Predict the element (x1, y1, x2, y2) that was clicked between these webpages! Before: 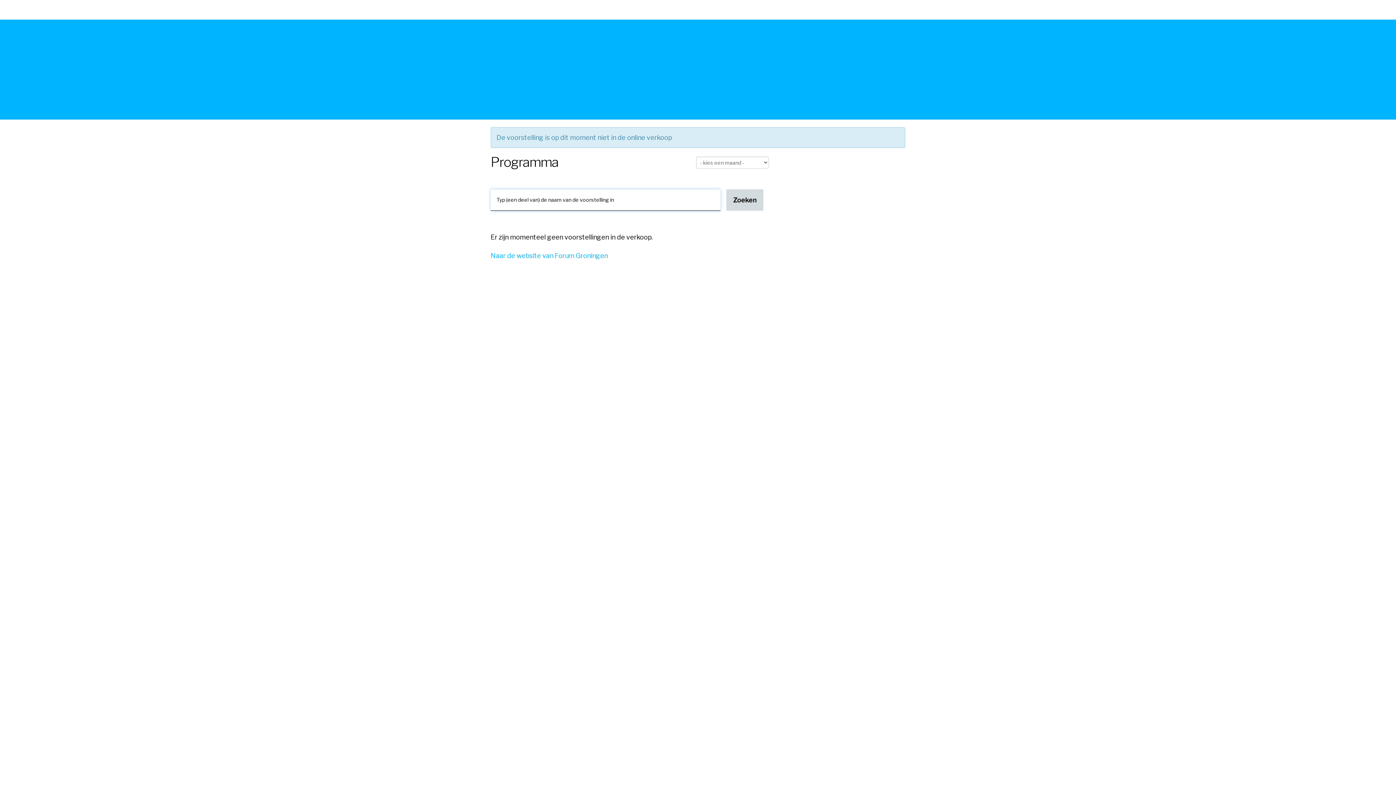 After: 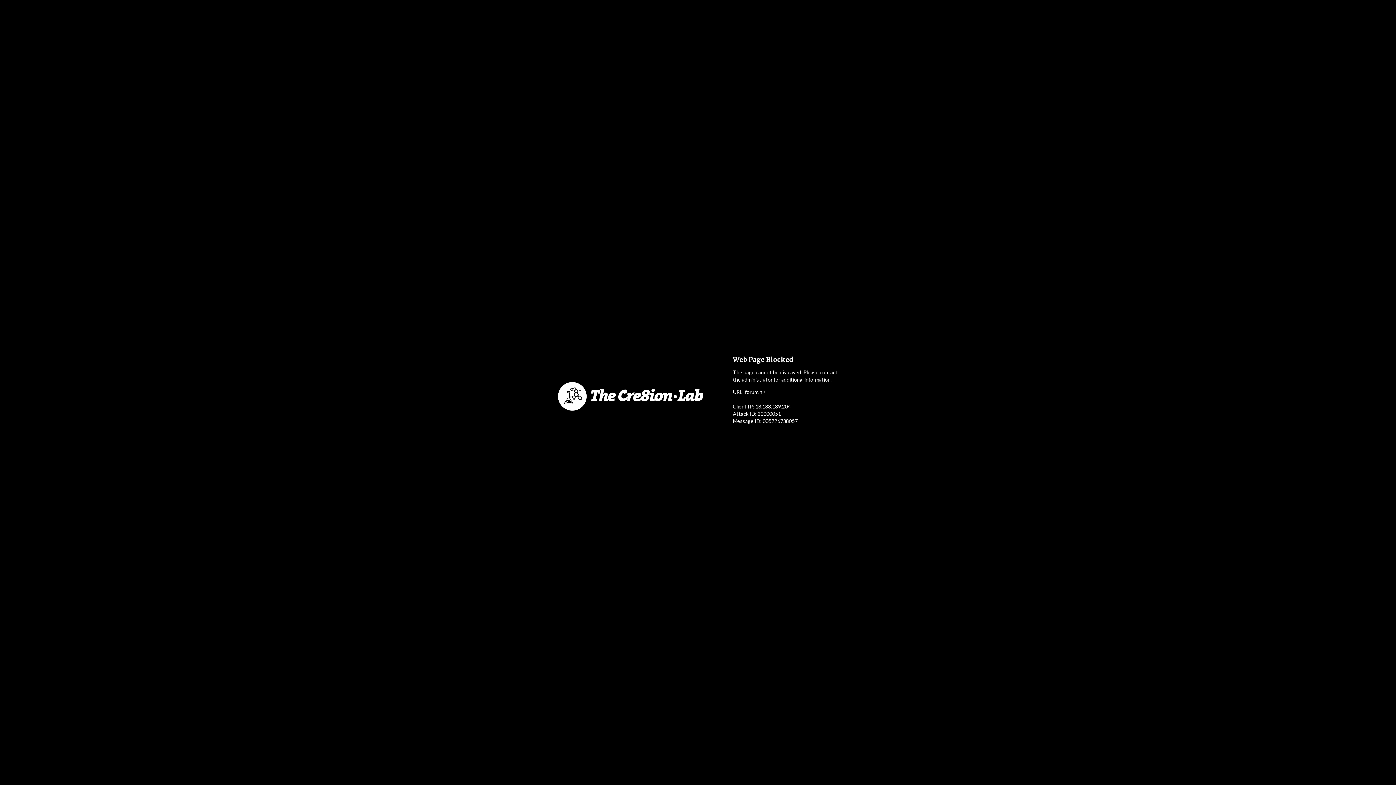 Action: bbox: (490, 252, 608, 259) label: Naar de website van Forum Groningen